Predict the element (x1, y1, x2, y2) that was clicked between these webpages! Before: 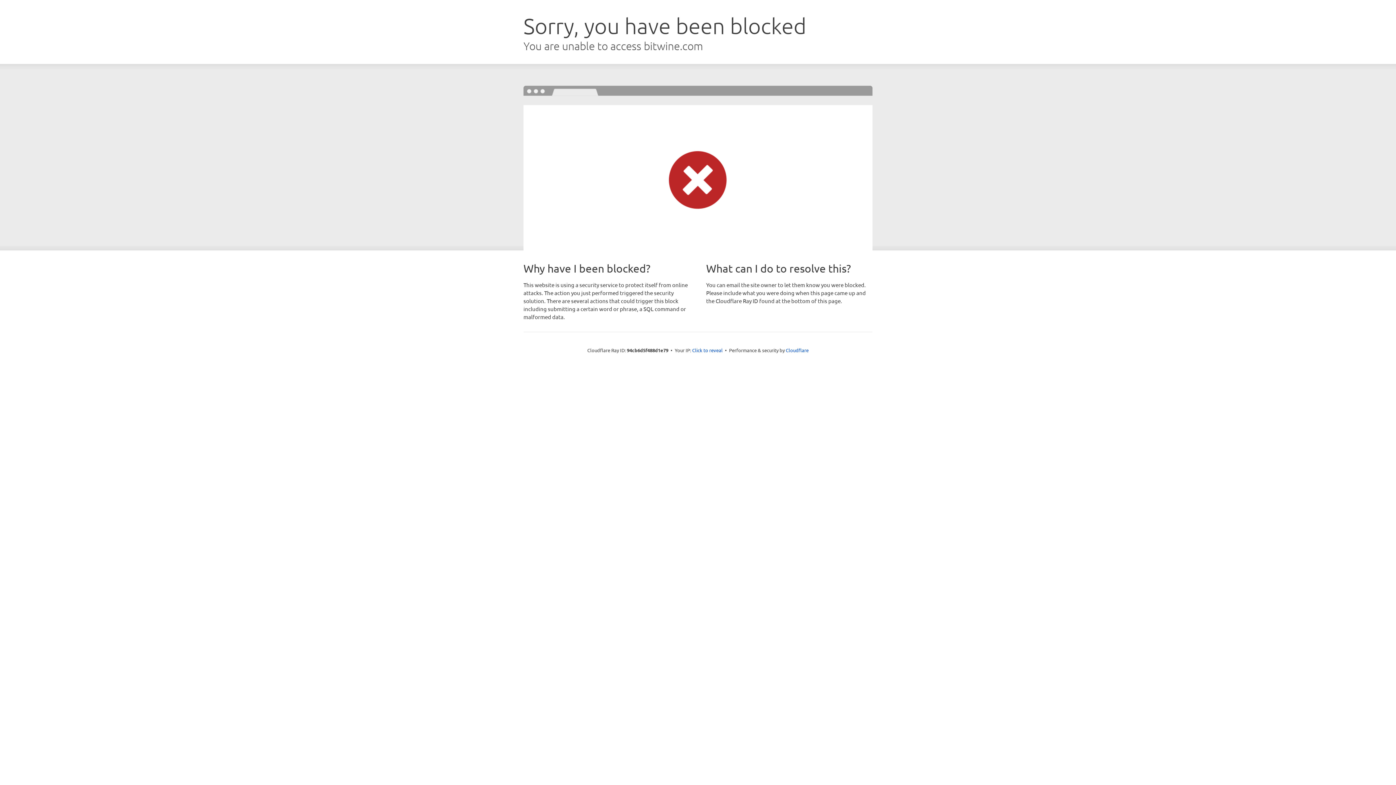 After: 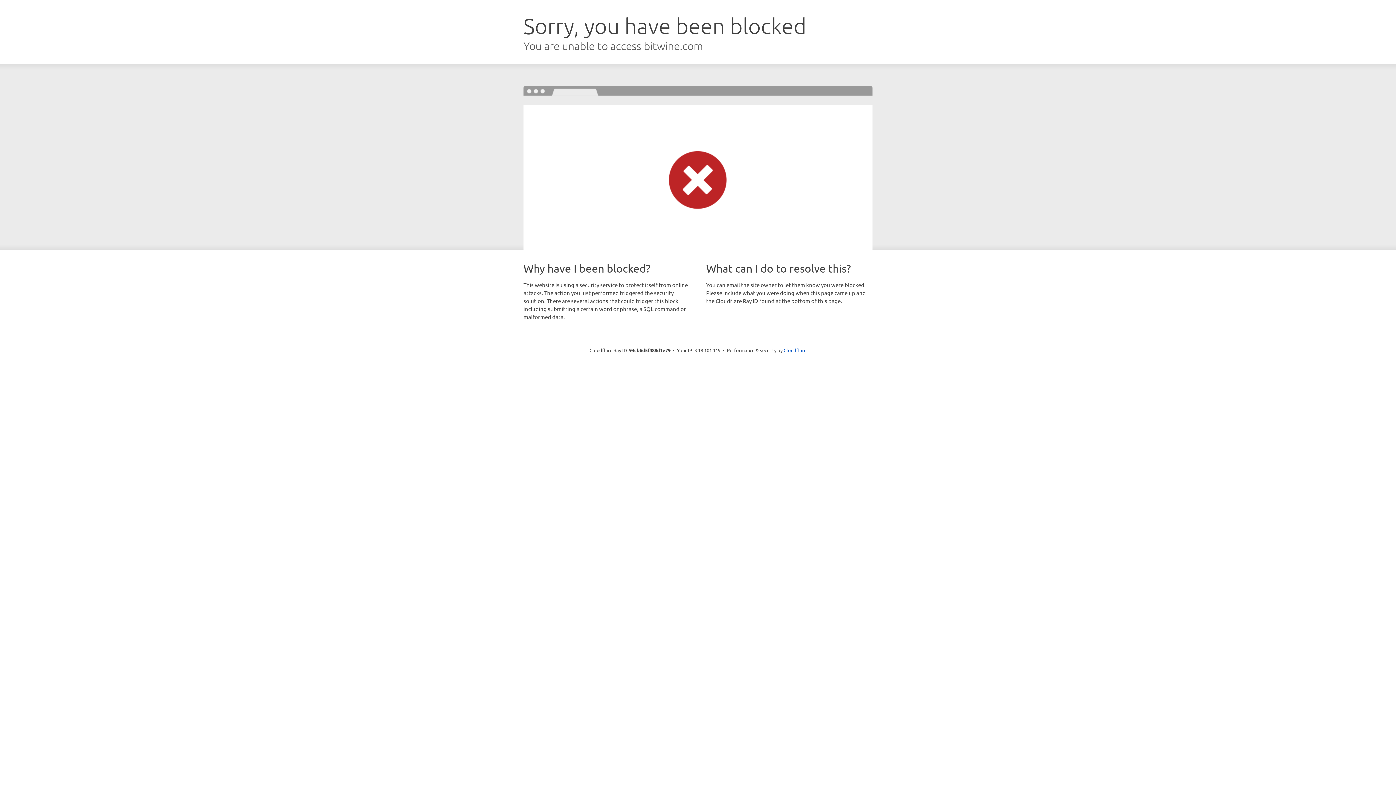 Action: bbox: (692, 346, 722, 353) label: Click to reveal